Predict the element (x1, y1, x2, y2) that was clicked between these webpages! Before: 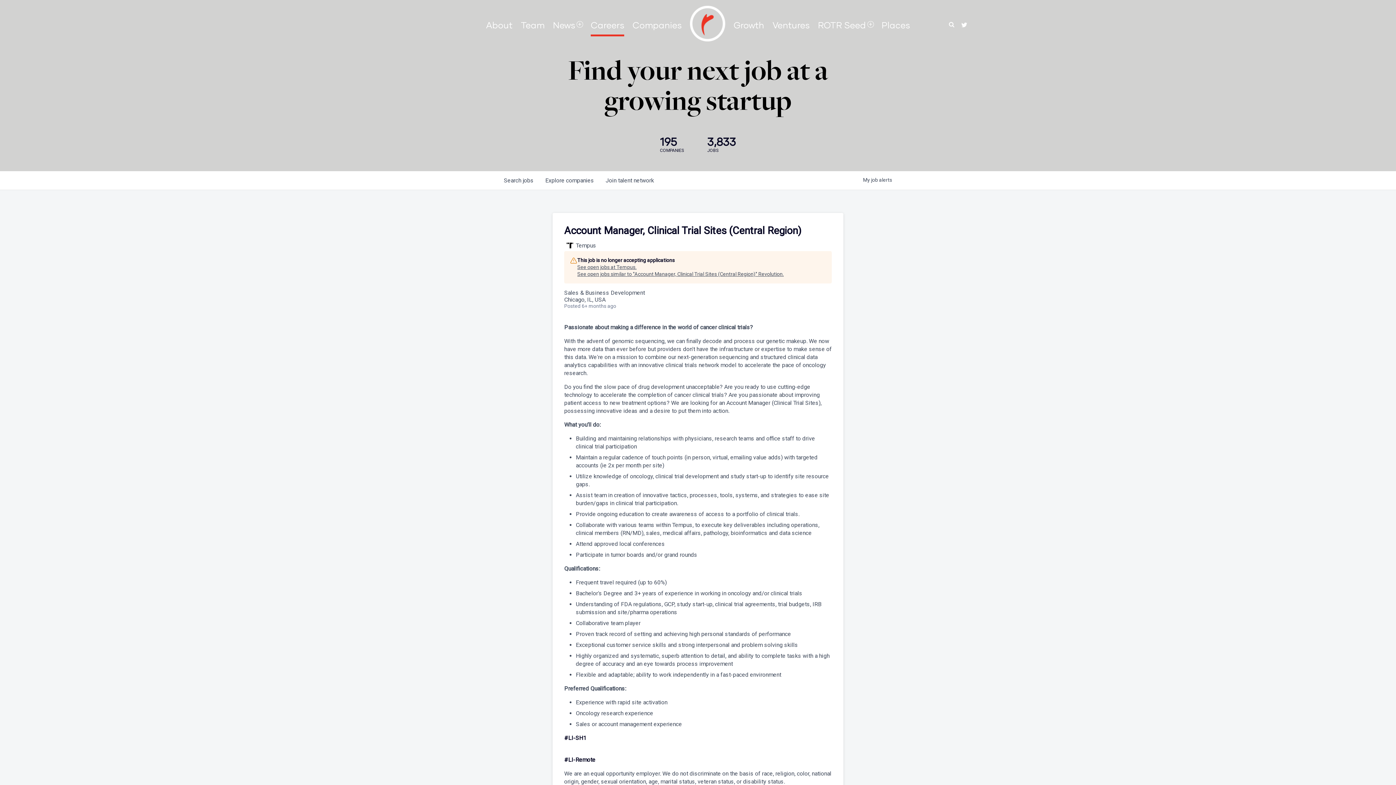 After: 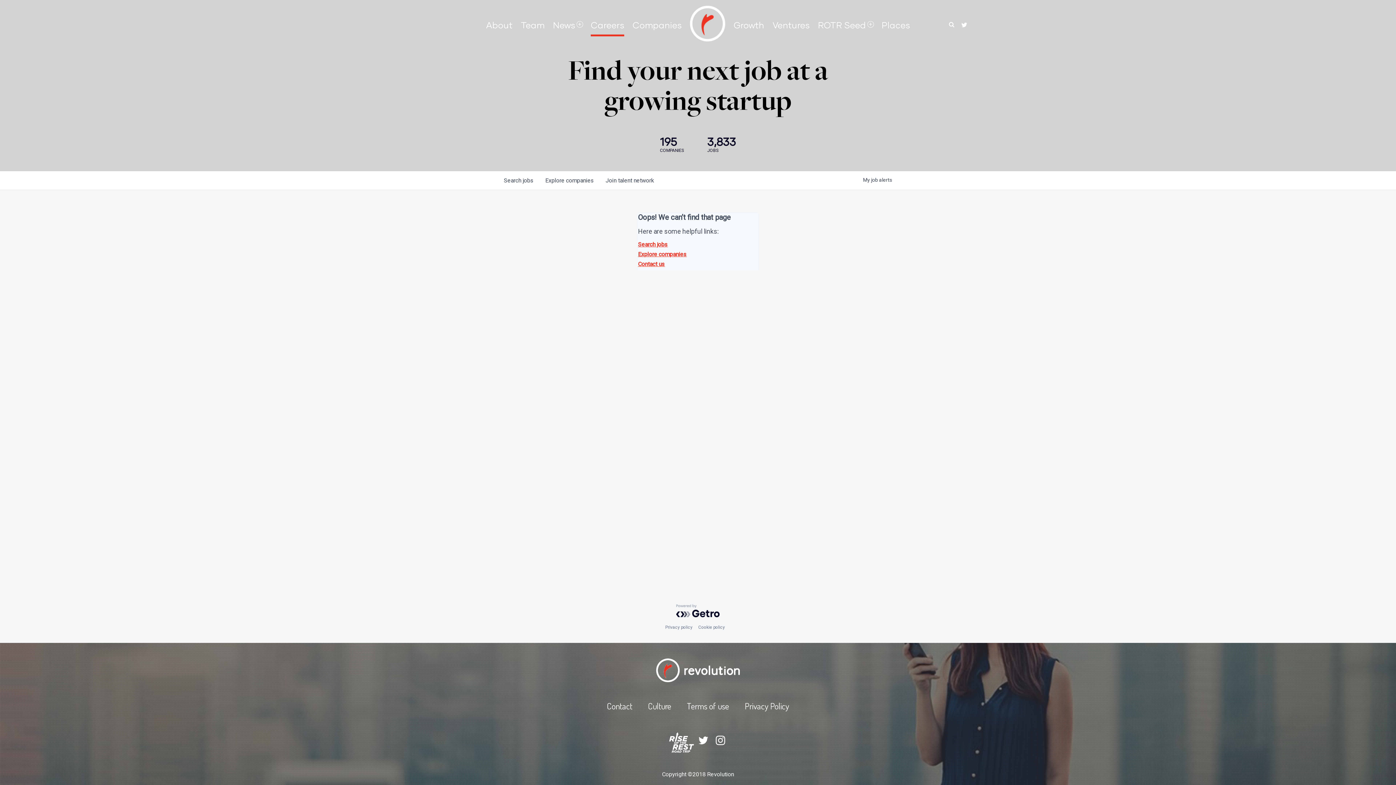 Action: bbox: (818, 19, 866, 30) label: ROTR Seed